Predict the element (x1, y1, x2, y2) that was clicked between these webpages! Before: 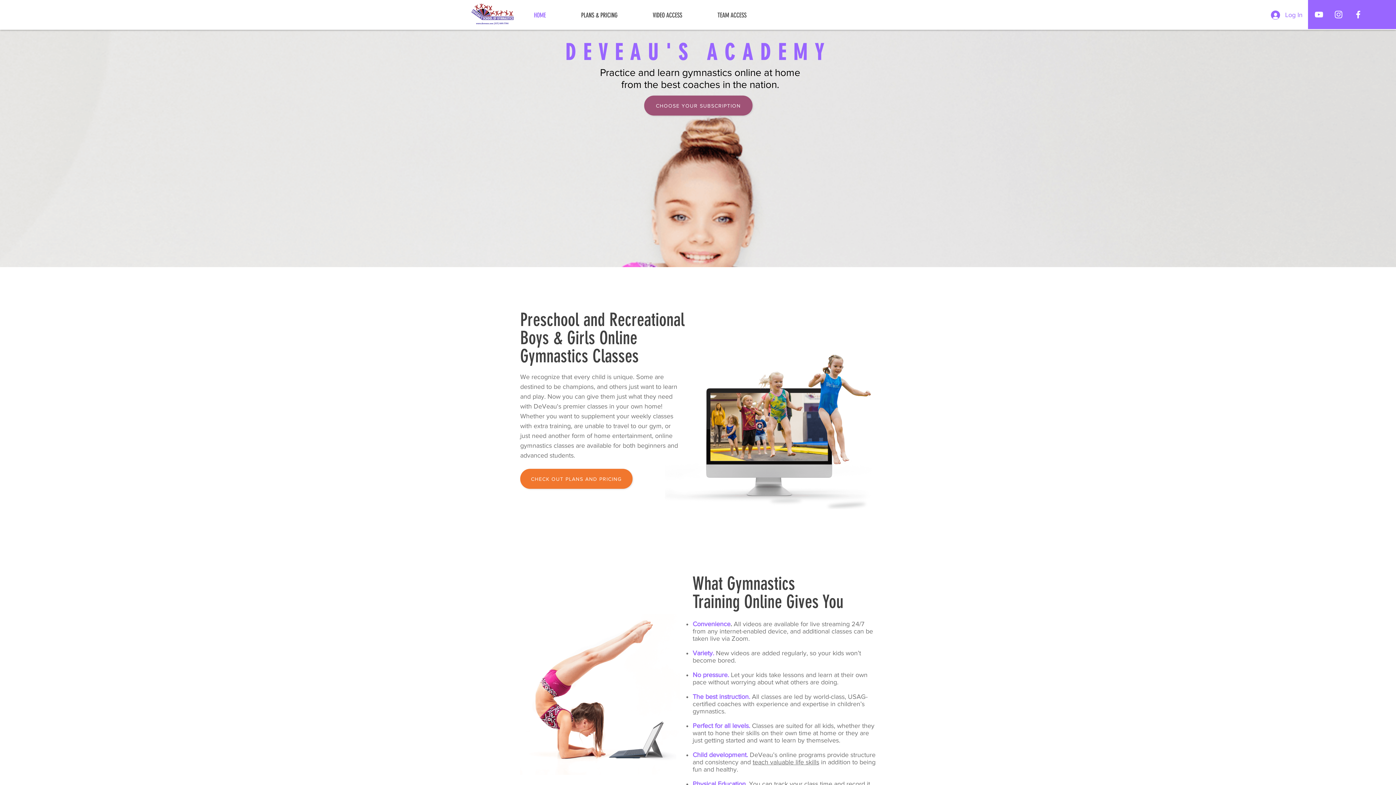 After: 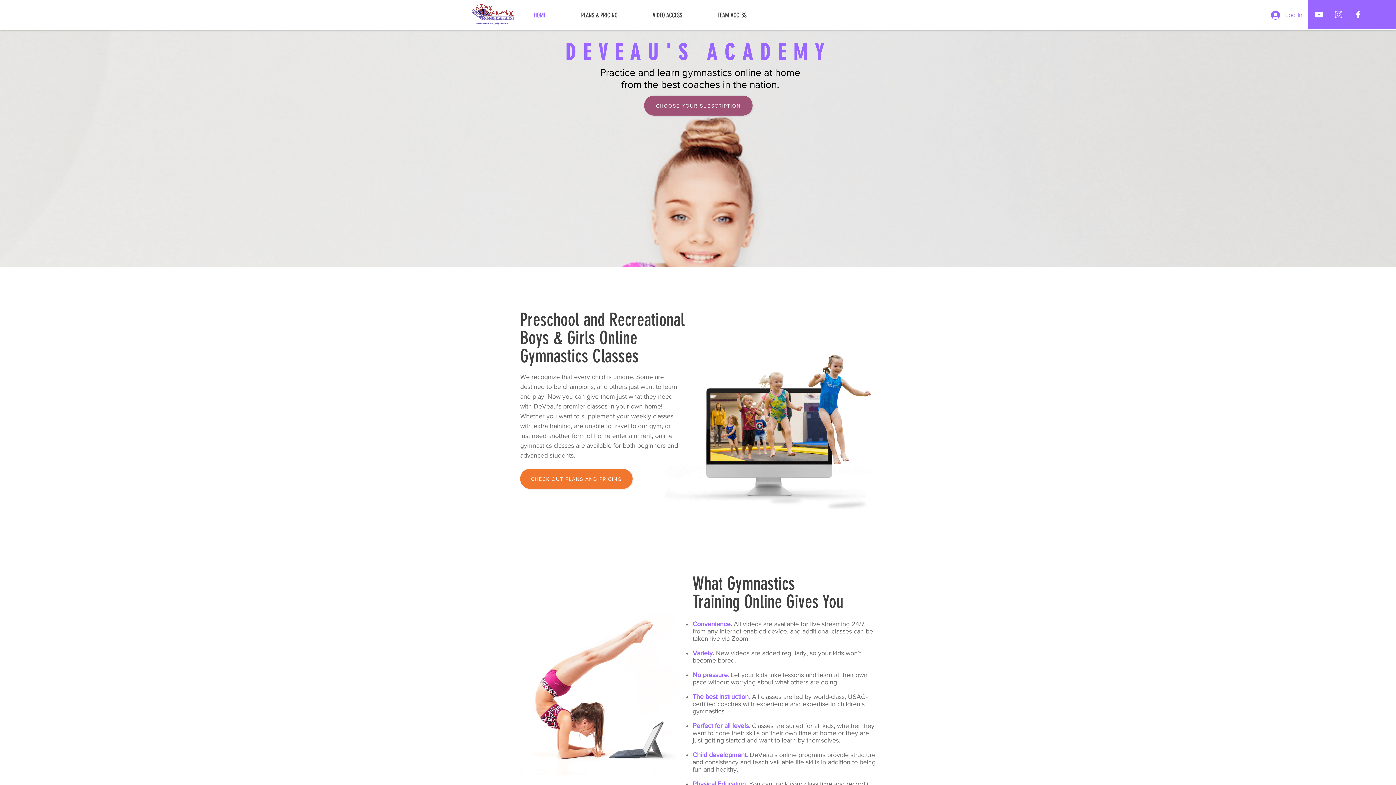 Action: bbox: (1353, 9, 1363, 19)